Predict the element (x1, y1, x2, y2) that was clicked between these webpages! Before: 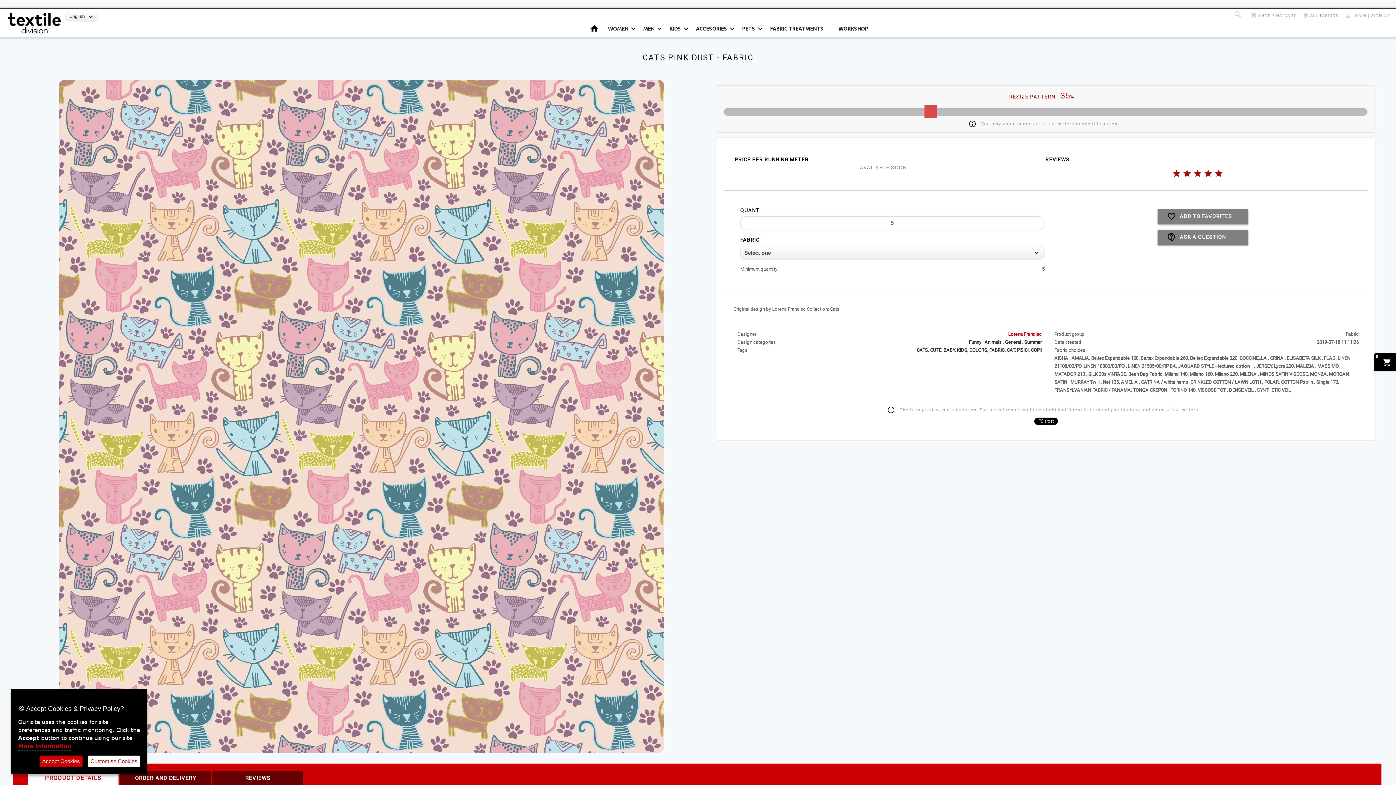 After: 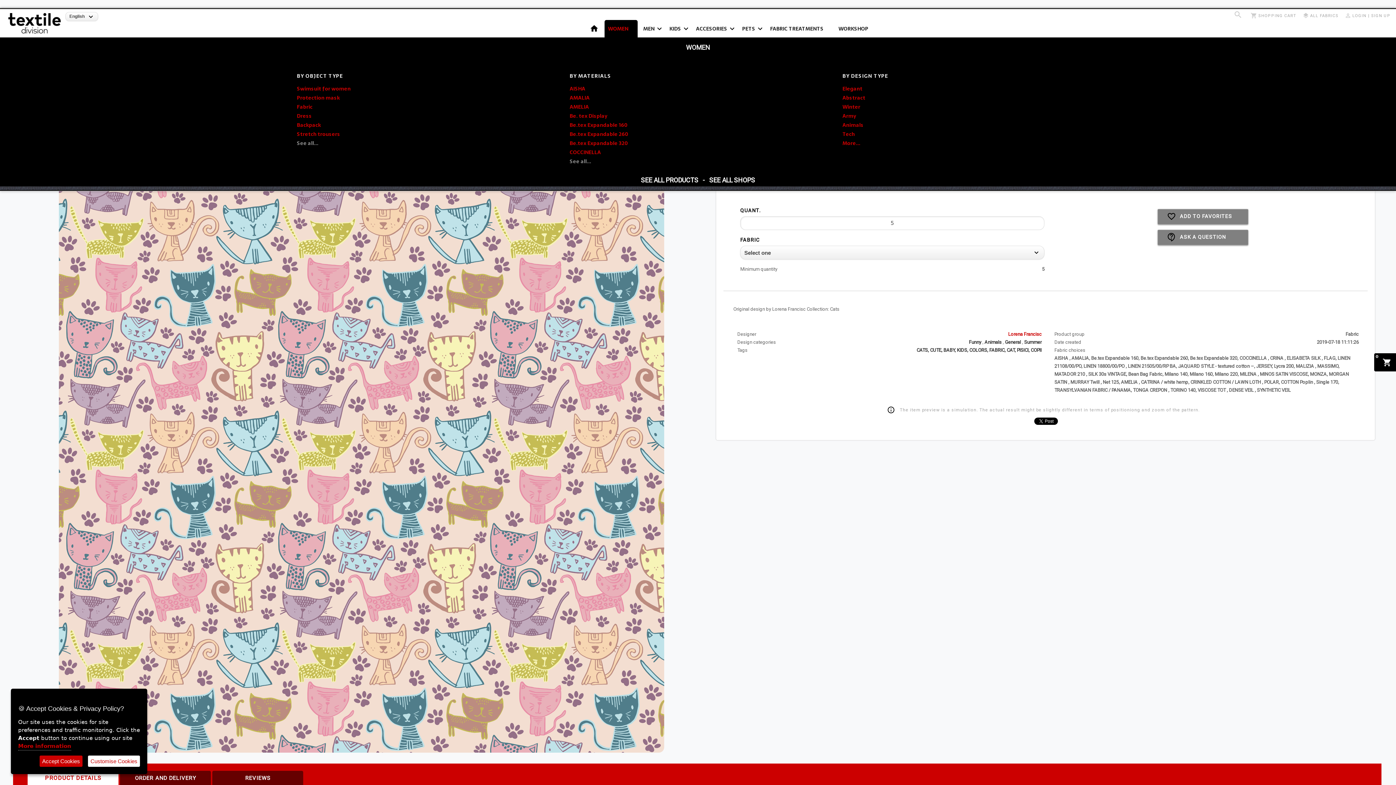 Action: bbox: (604, 20, 637, 37) label: WOMEN